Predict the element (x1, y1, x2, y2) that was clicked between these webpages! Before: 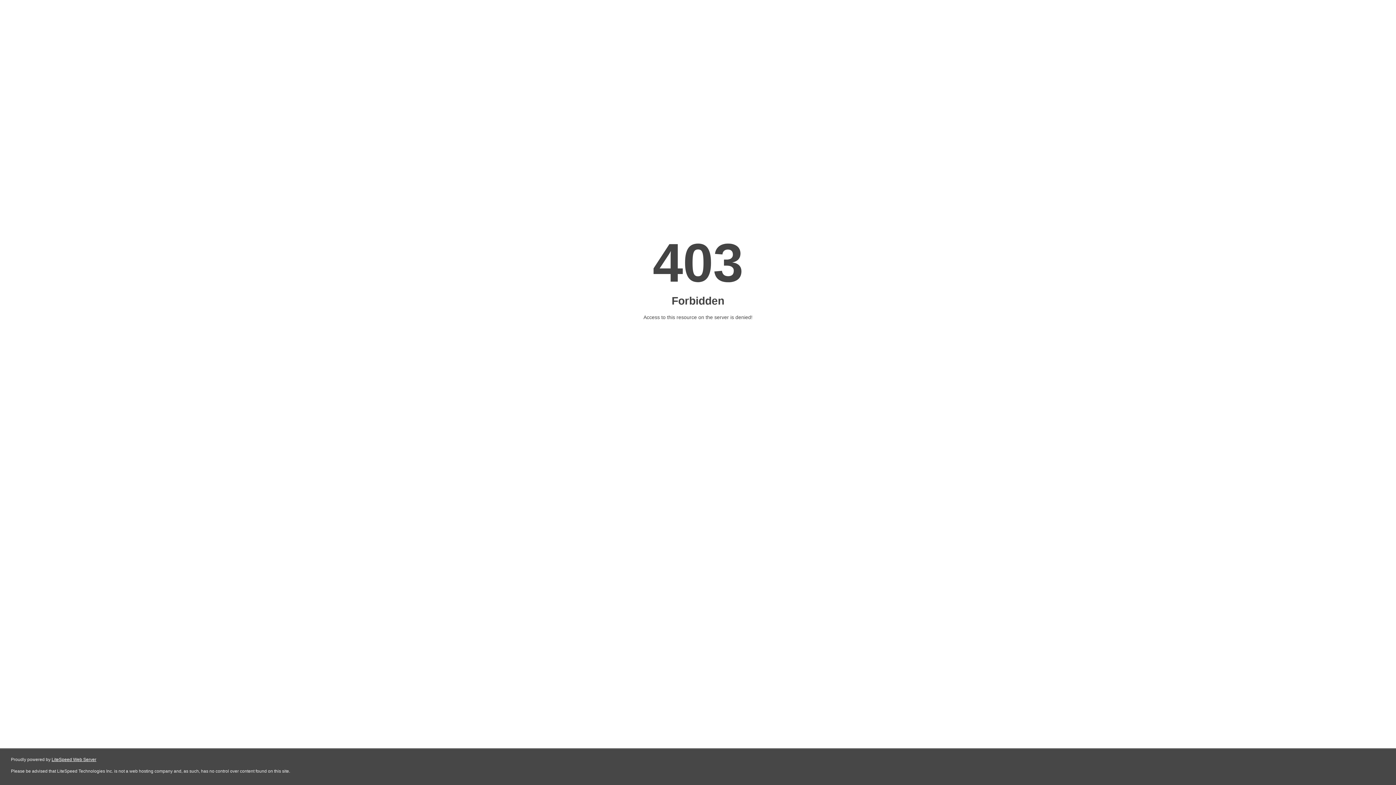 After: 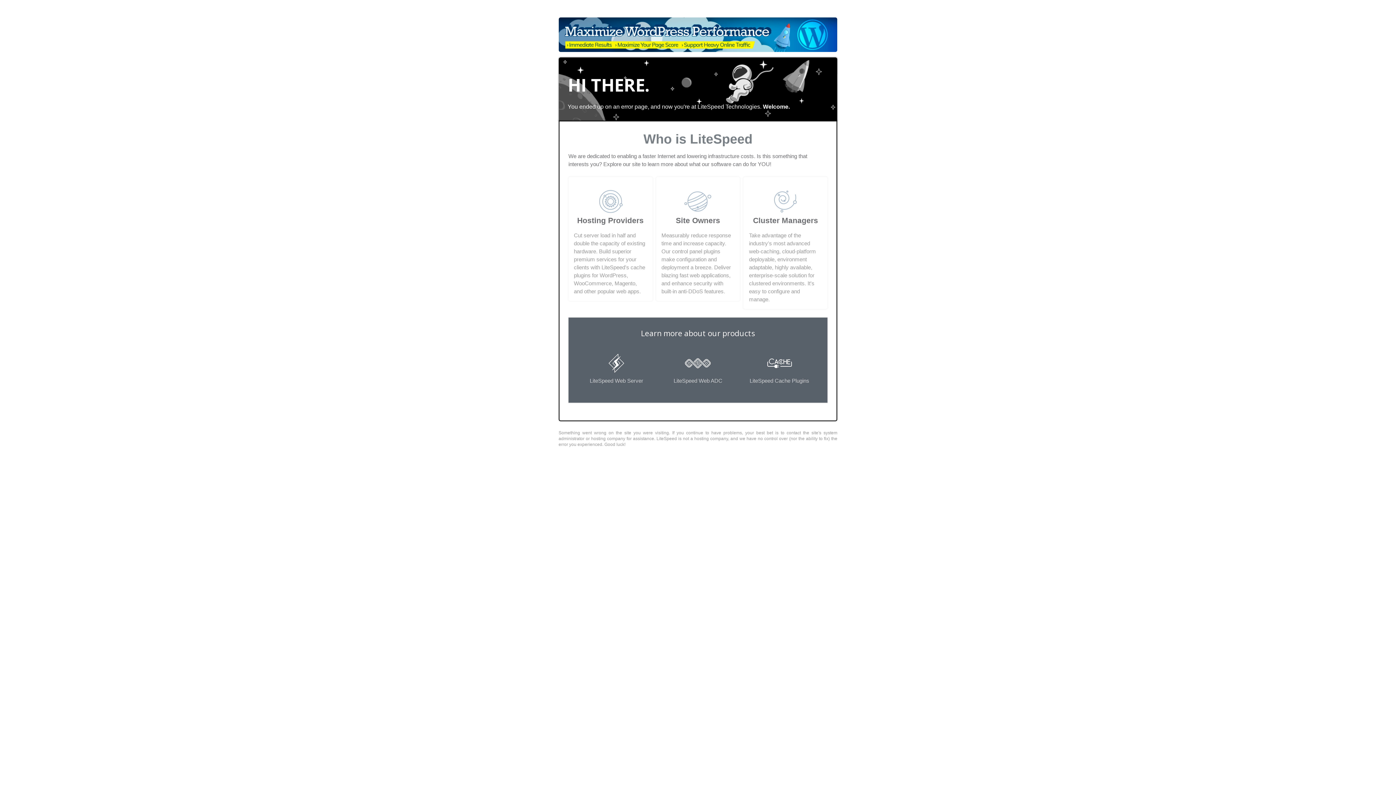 Action: label: LiteSpeed Web Server bbox: (51, 757, 96, 762)